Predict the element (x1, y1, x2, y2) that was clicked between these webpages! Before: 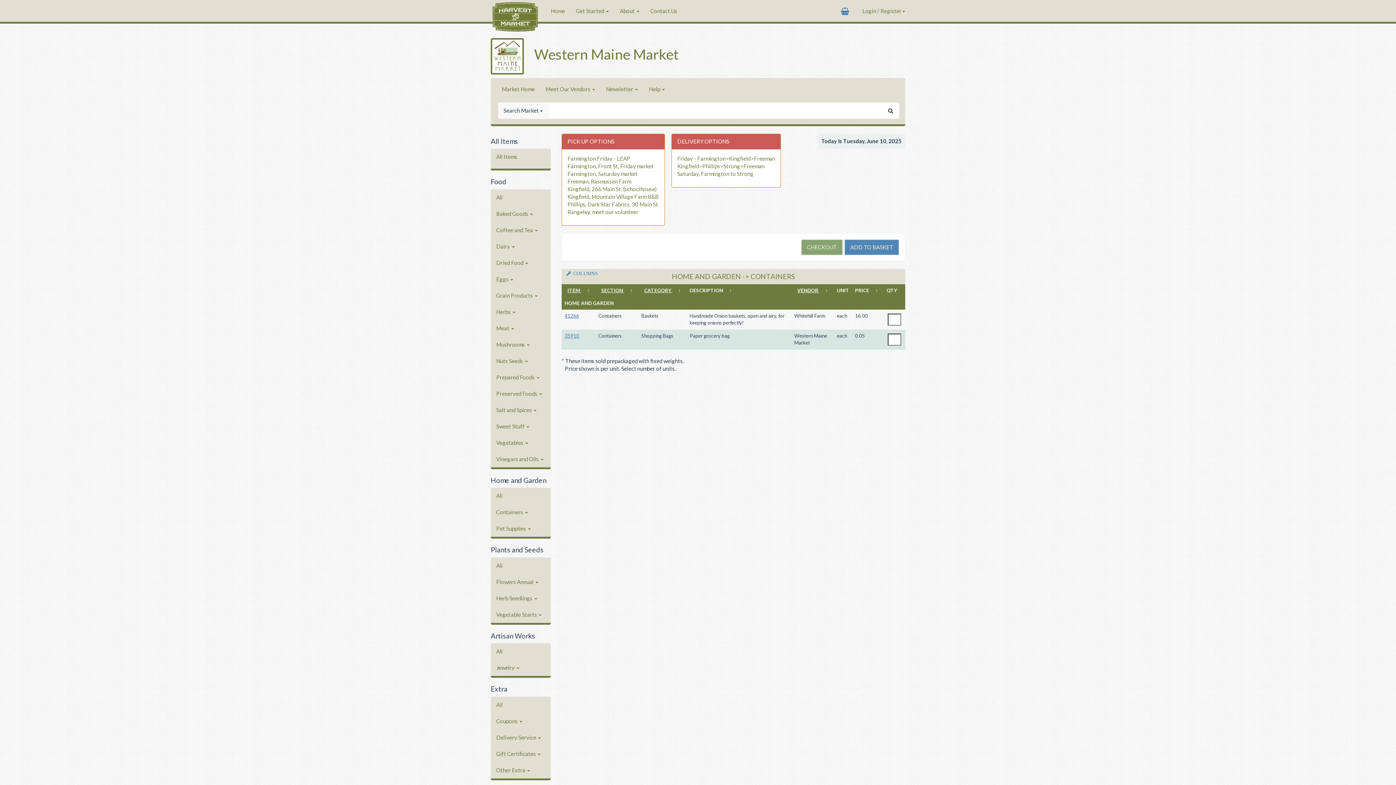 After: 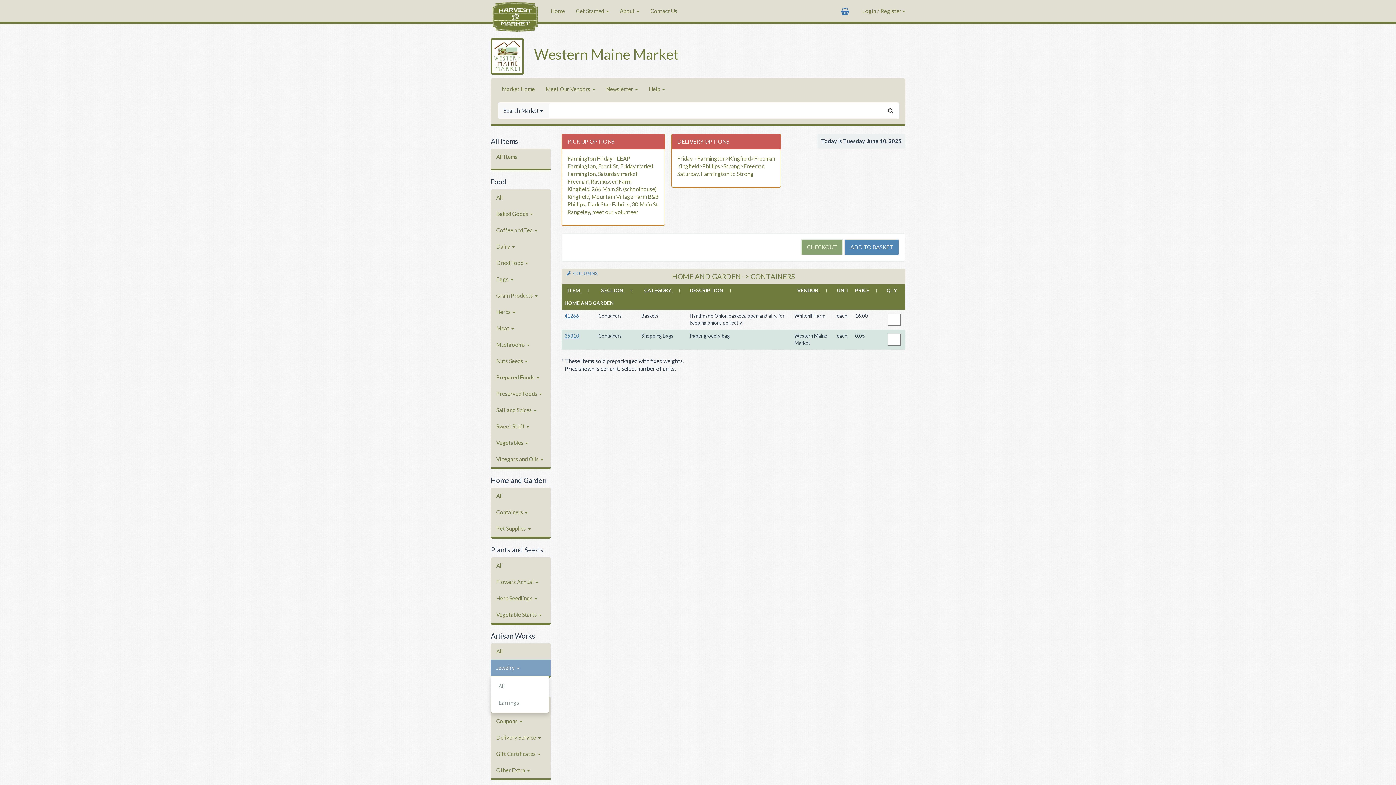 Action: bbox: (490, 660, 550, 676) label: Jewelry 